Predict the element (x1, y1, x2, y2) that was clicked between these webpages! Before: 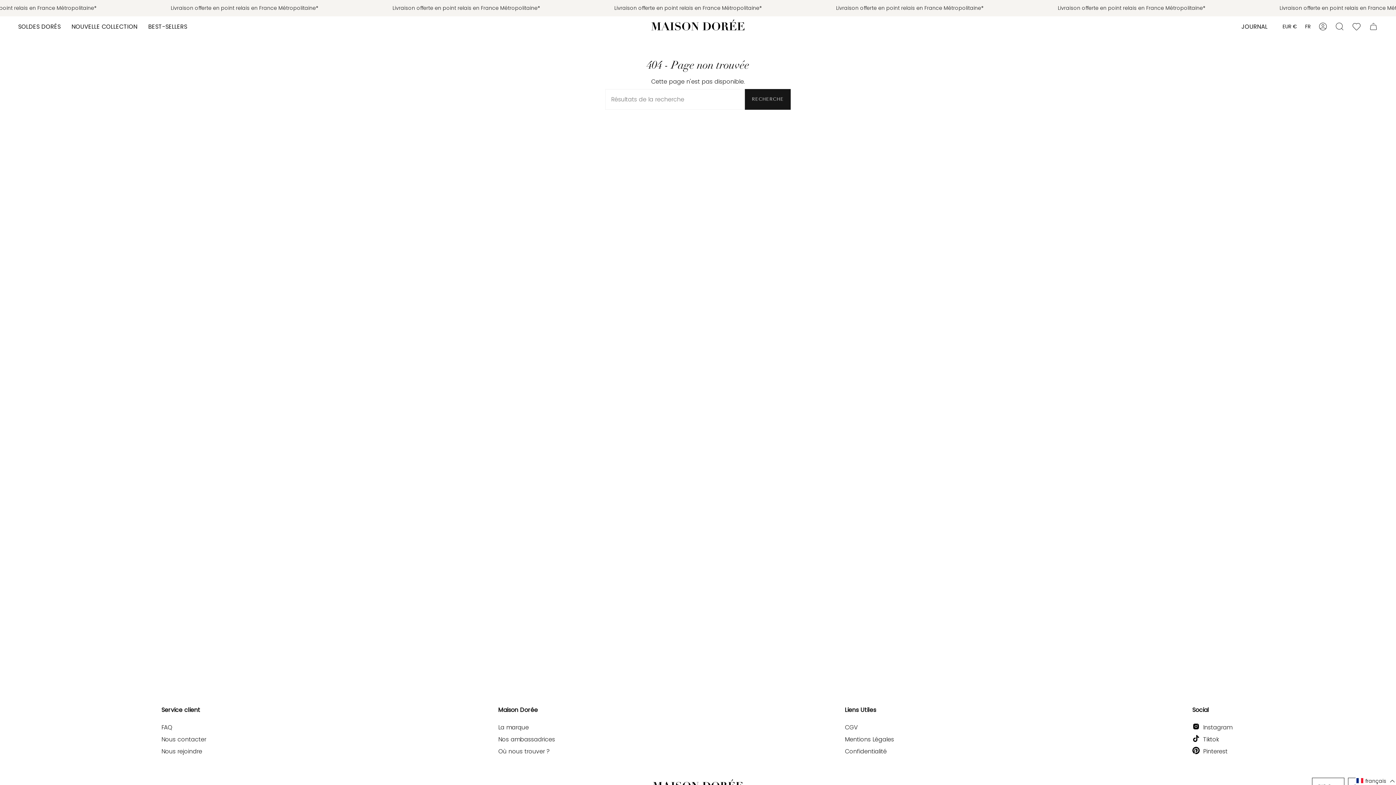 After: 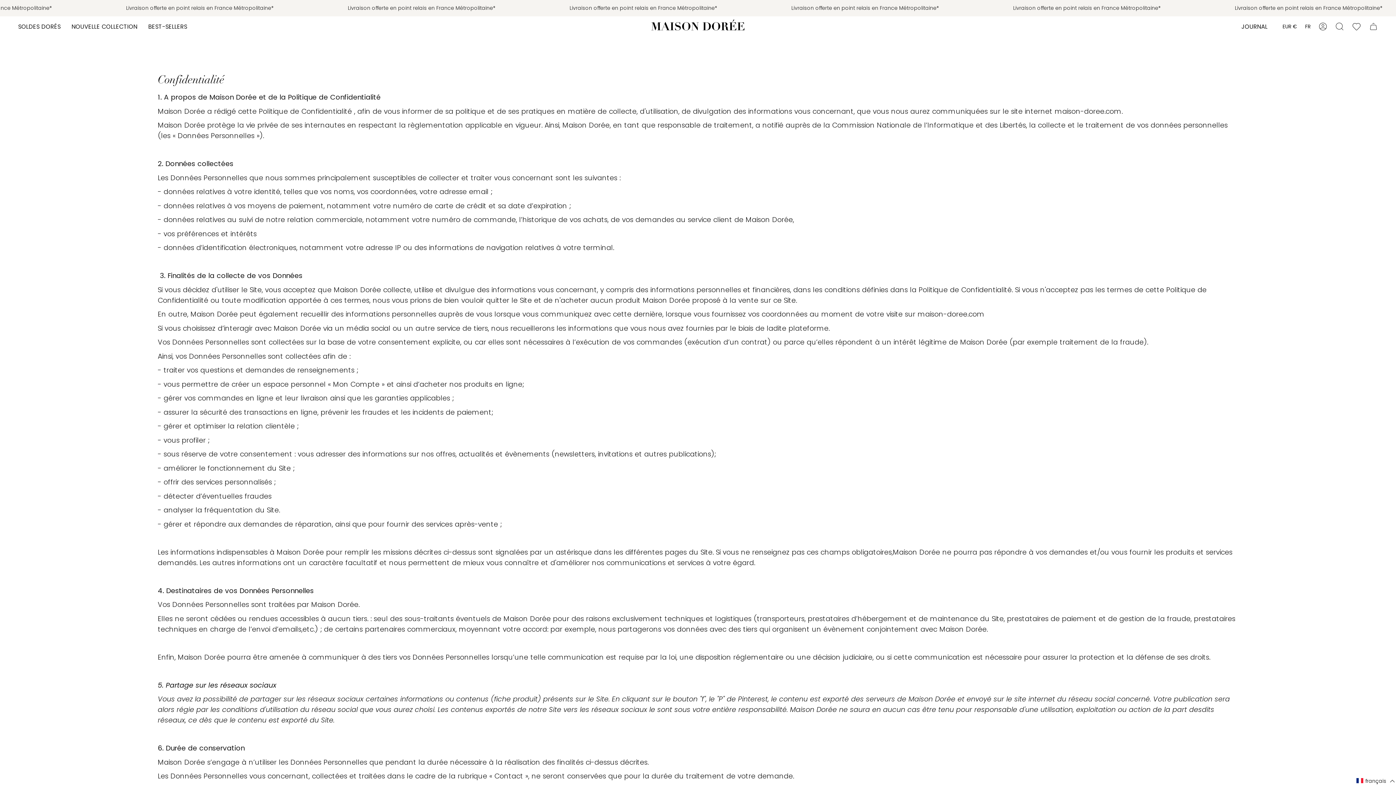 Action: bbox: (845, 747, 886, 756) label: Confidentialité